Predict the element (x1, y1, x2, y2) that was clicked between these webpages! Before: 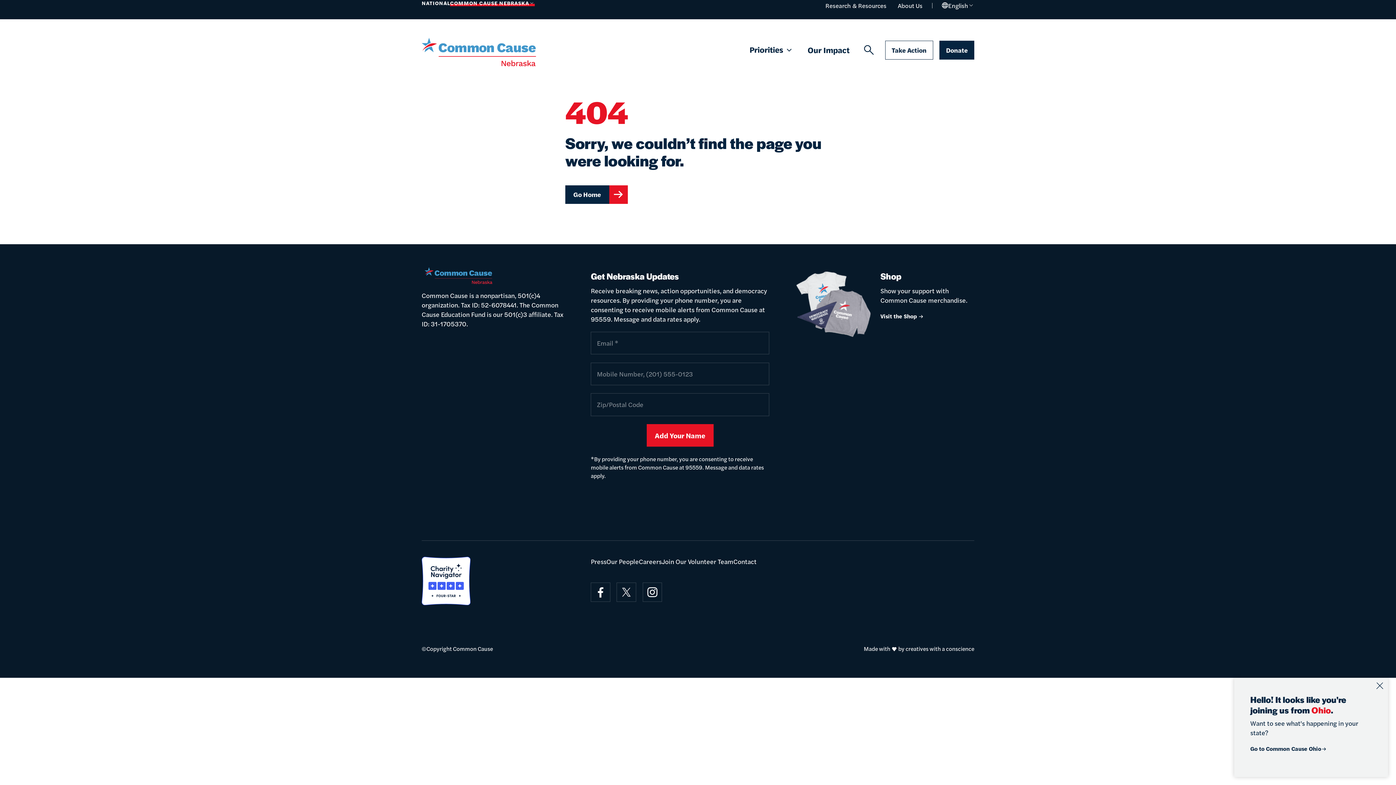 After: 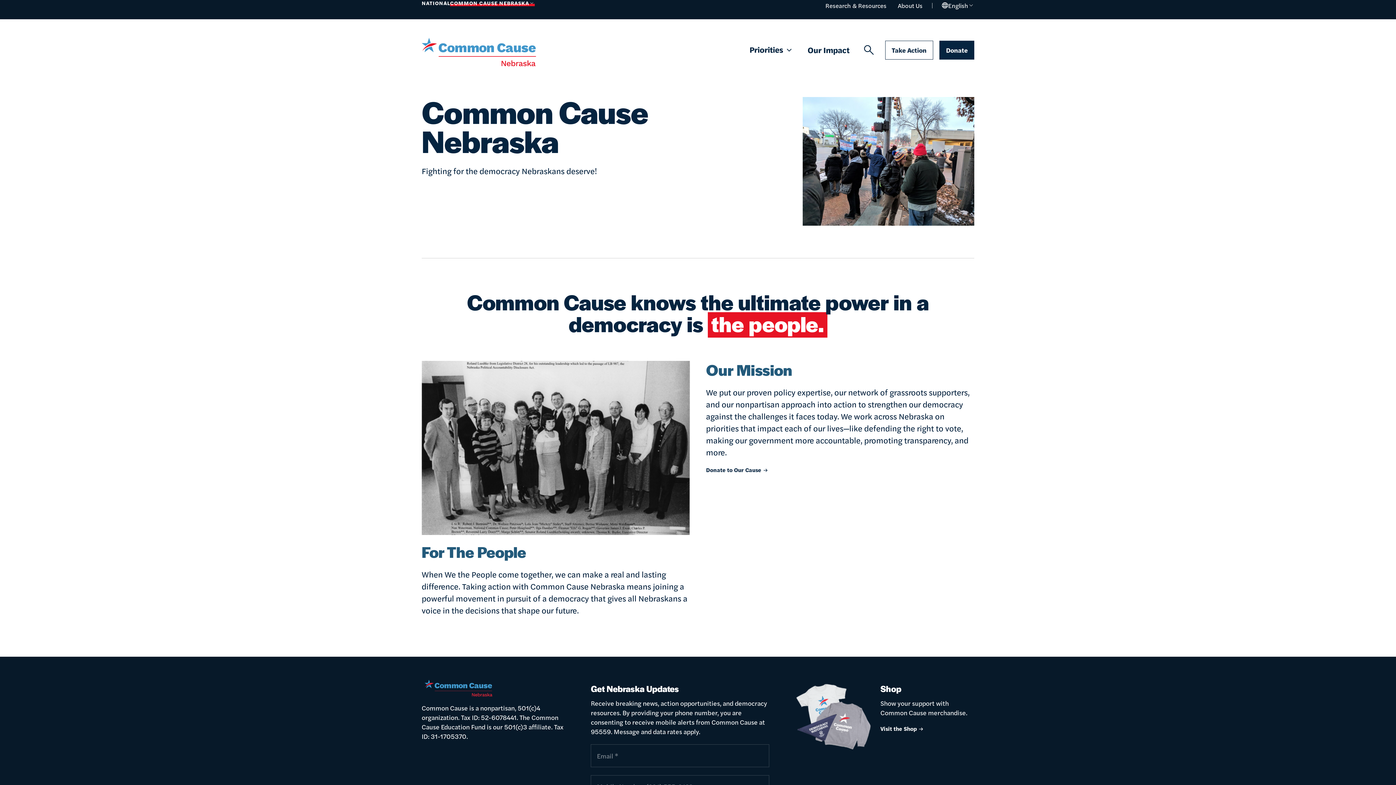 Action: bbox: (892, 0, 928, 11) label: About Us